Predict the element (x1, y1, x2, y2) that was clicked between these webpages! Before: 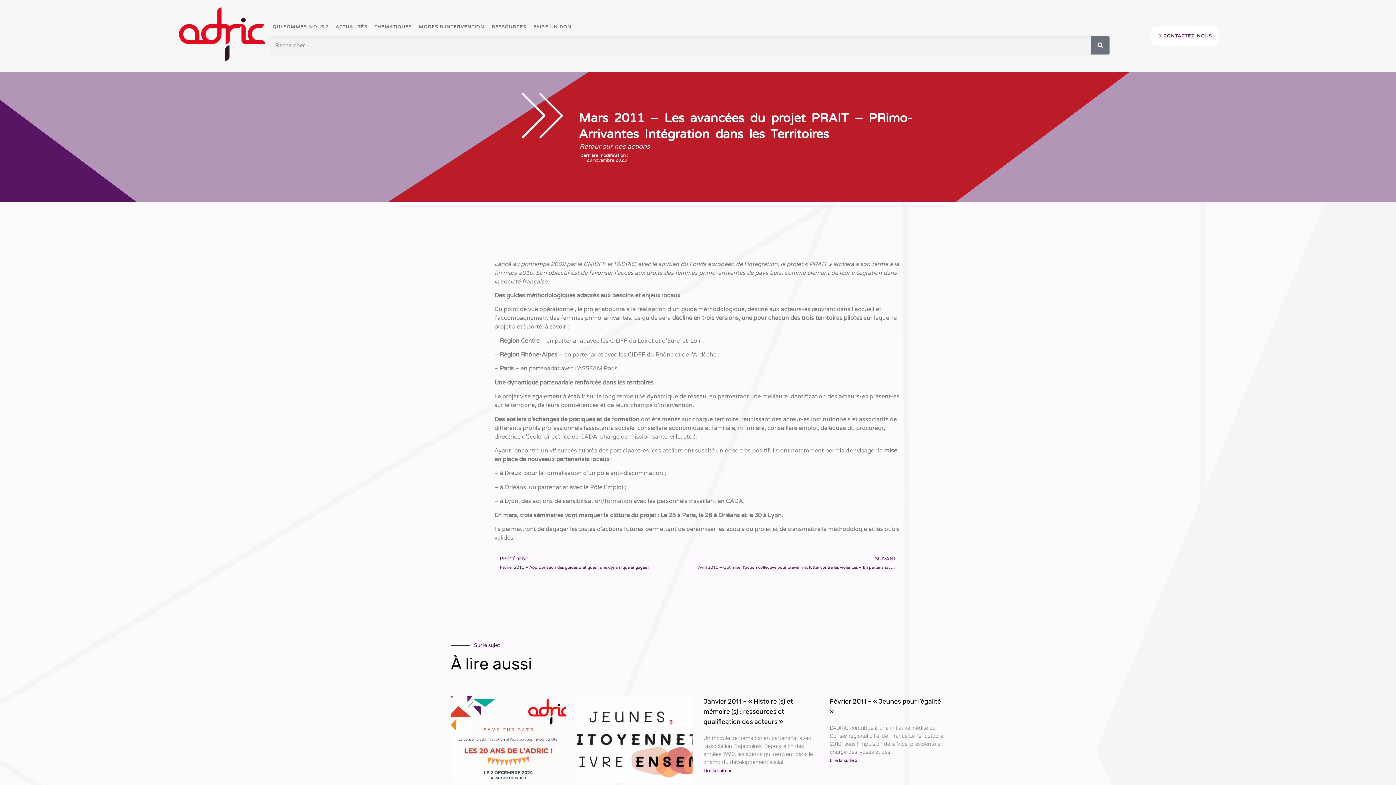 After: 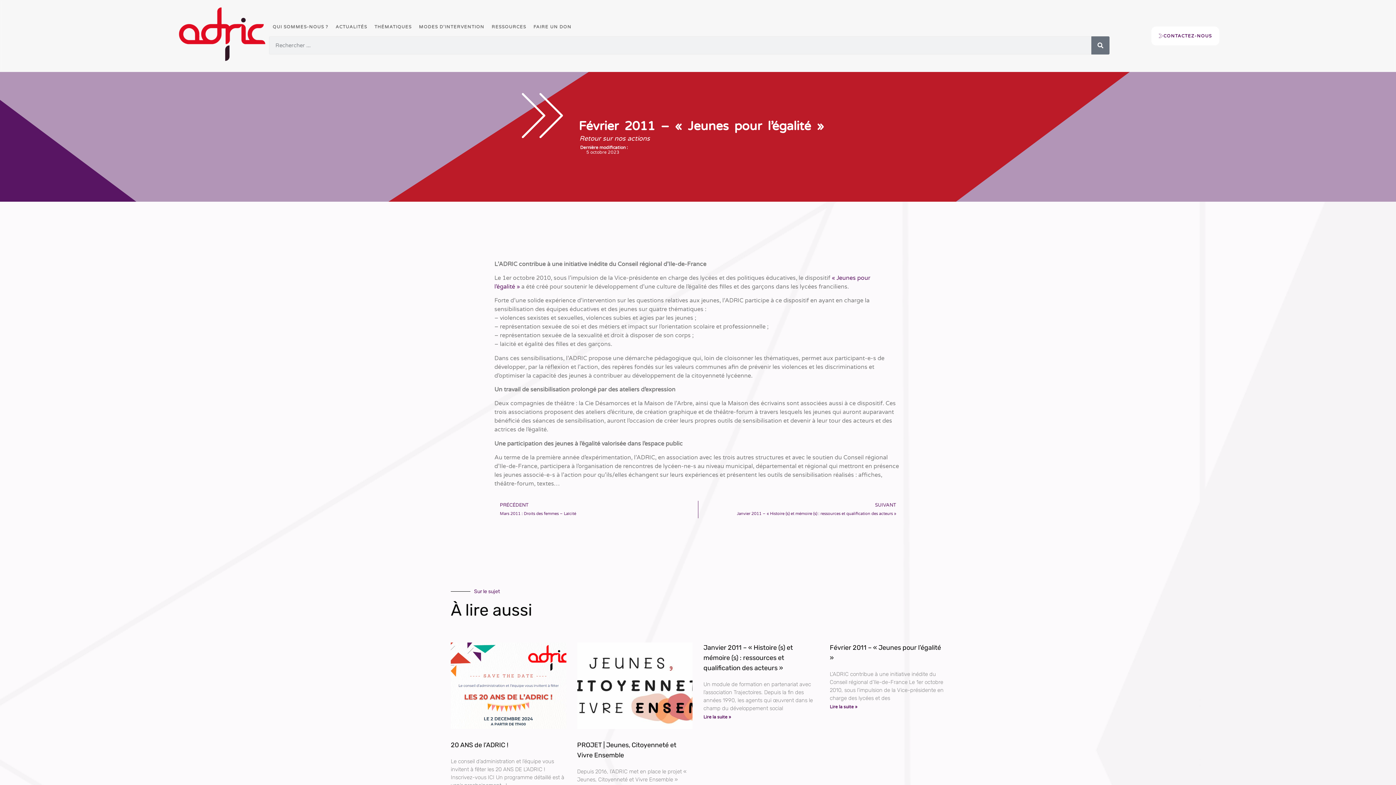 Action: bbox: (830, 758, 857, 763) label: En savoir plus sur Février 2011 – « Jeunes pour l’égalité »